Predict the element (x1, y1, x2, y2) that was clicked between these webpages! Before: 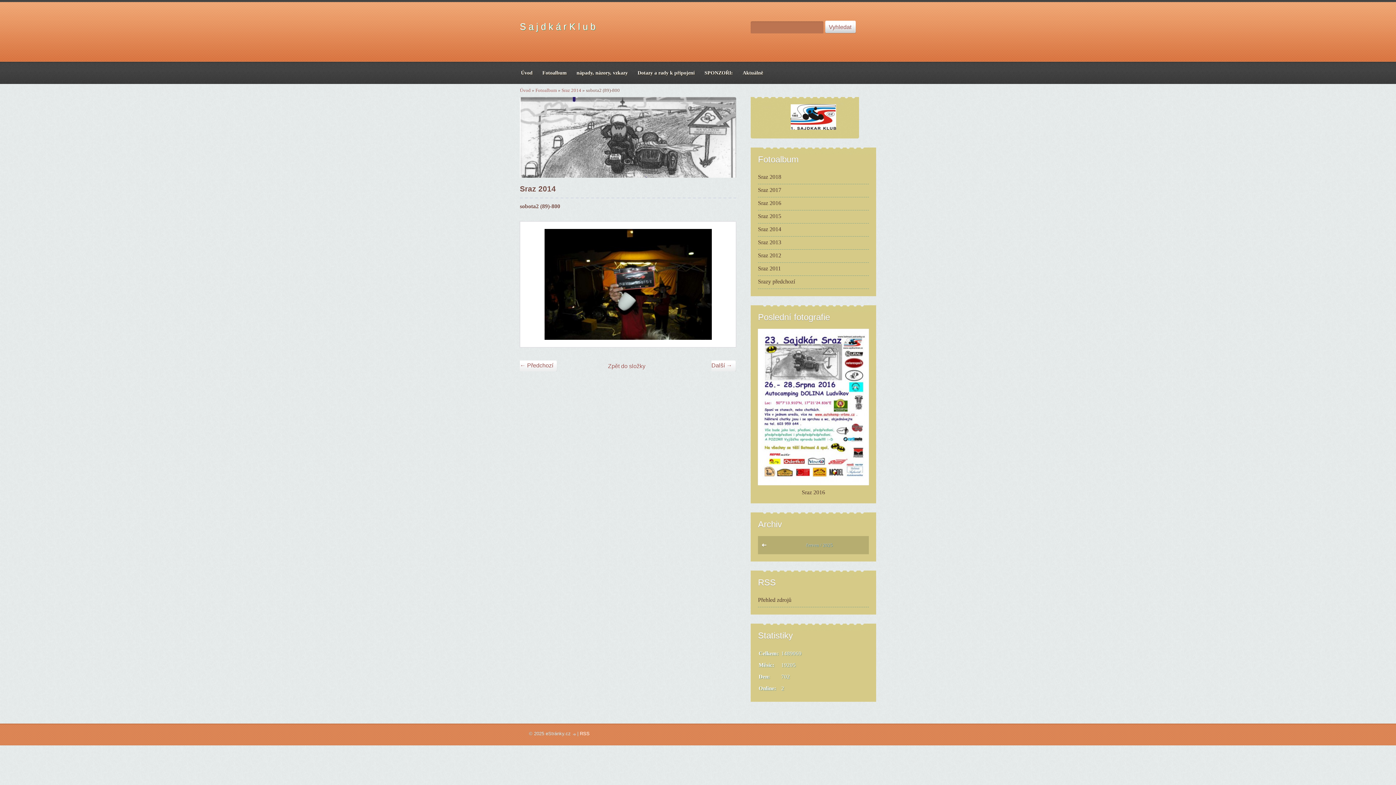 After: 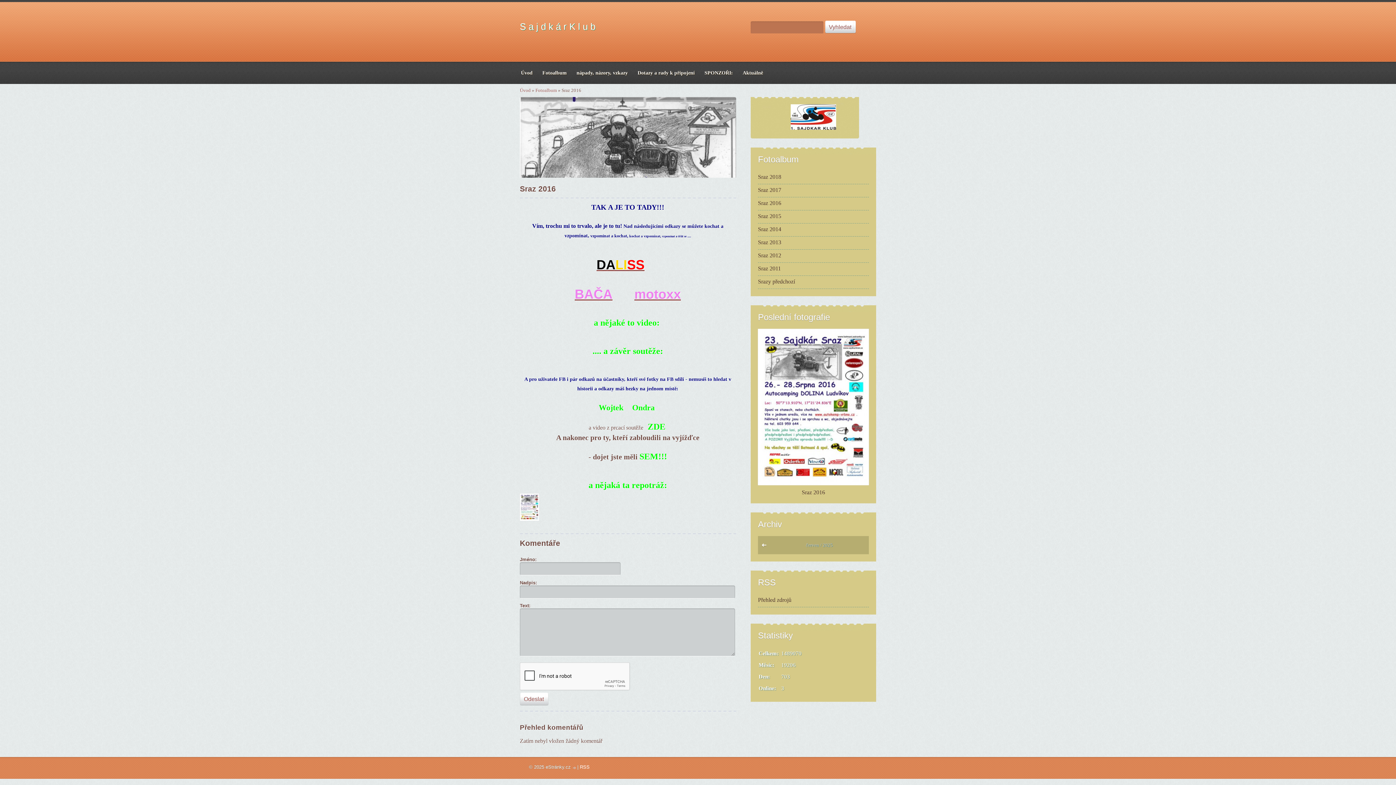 Action: bbox: (758, 329, 869, 485)